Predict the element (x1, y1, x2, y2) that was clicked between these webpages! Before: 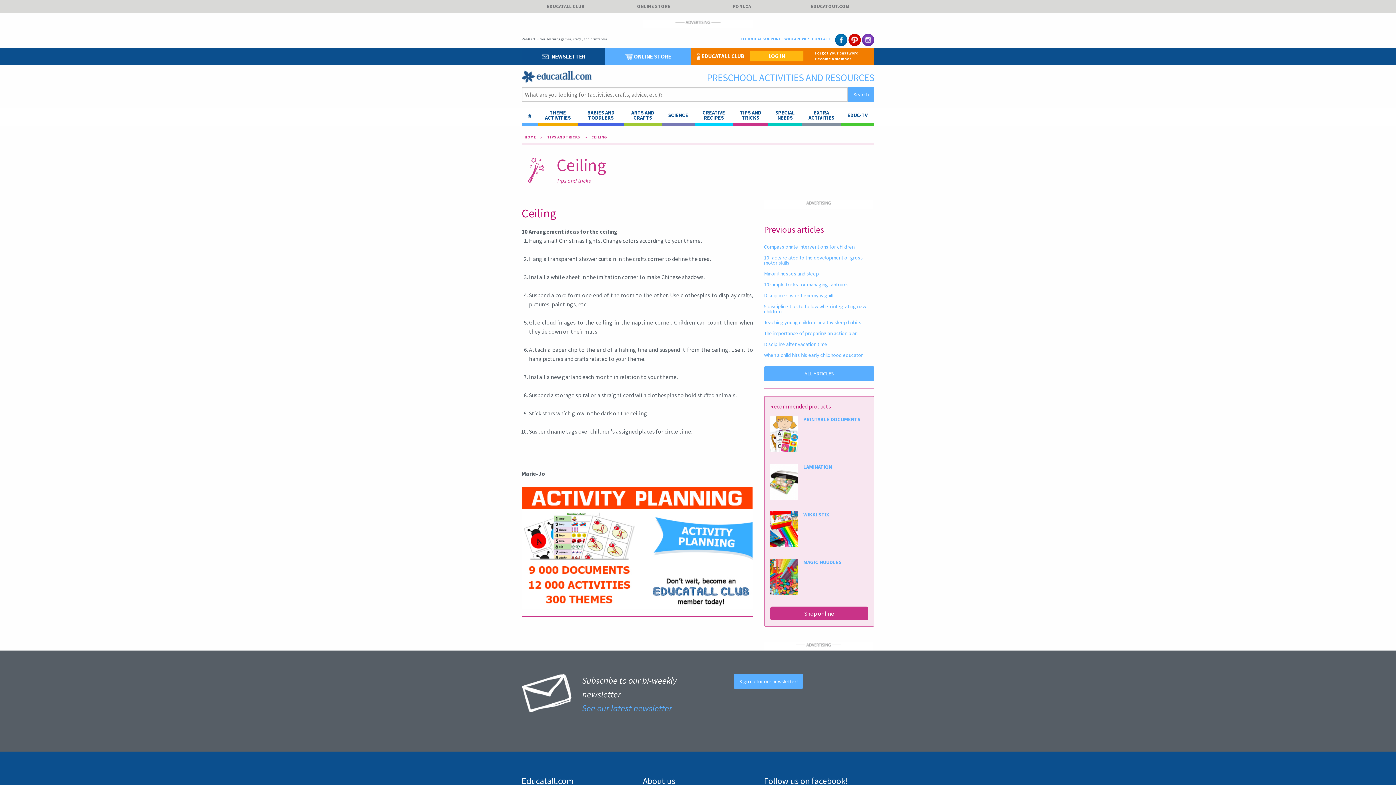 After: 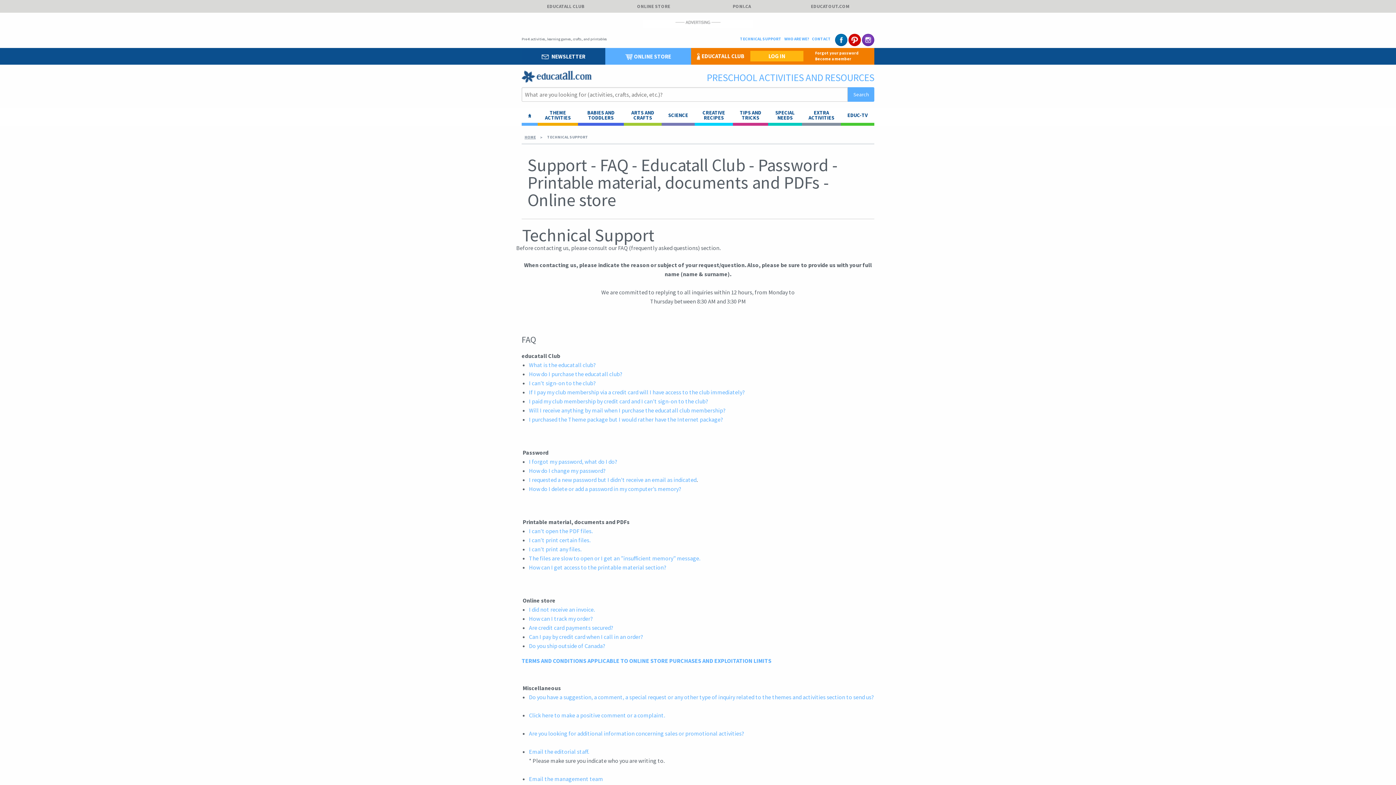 Action: label: TECHNICAL SUPPORT bbox: (740, 33, 784, 41)